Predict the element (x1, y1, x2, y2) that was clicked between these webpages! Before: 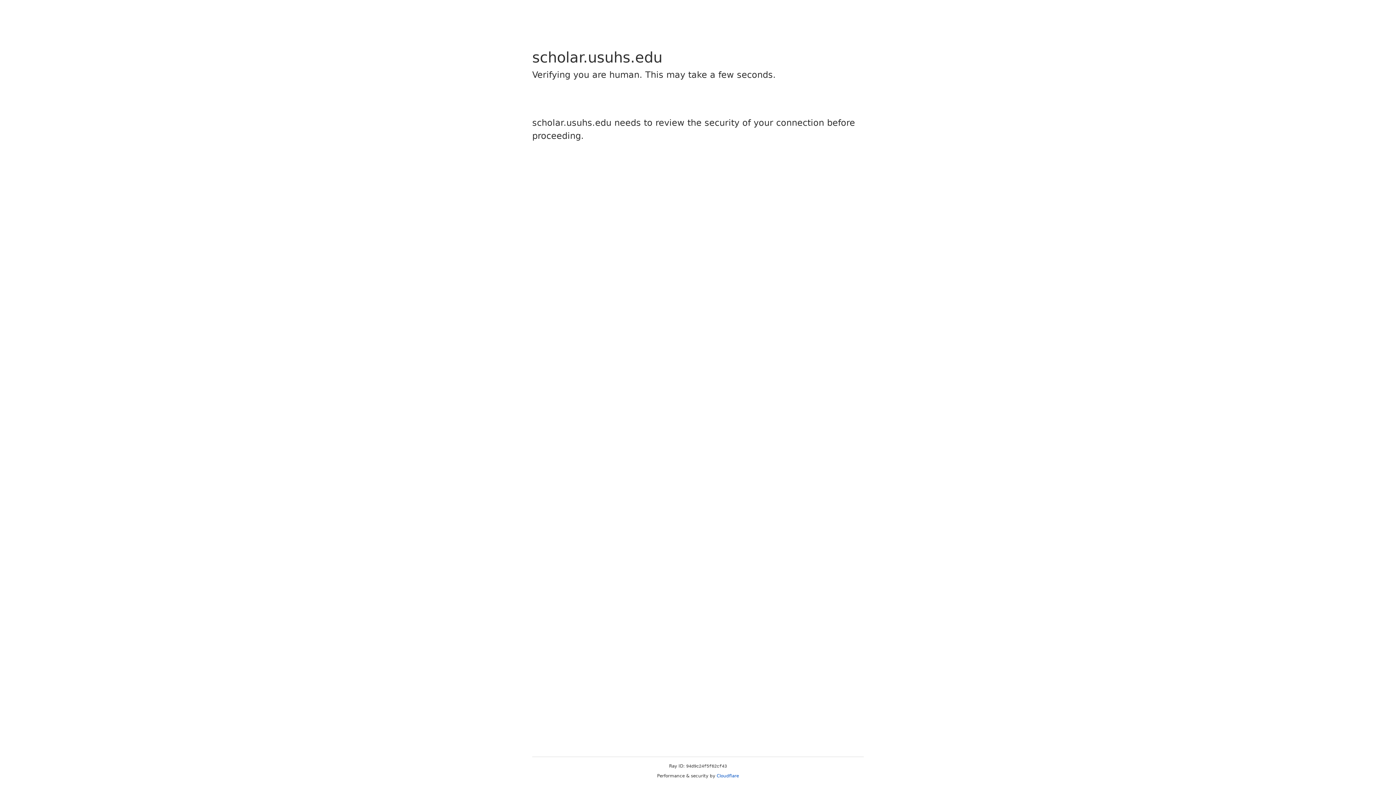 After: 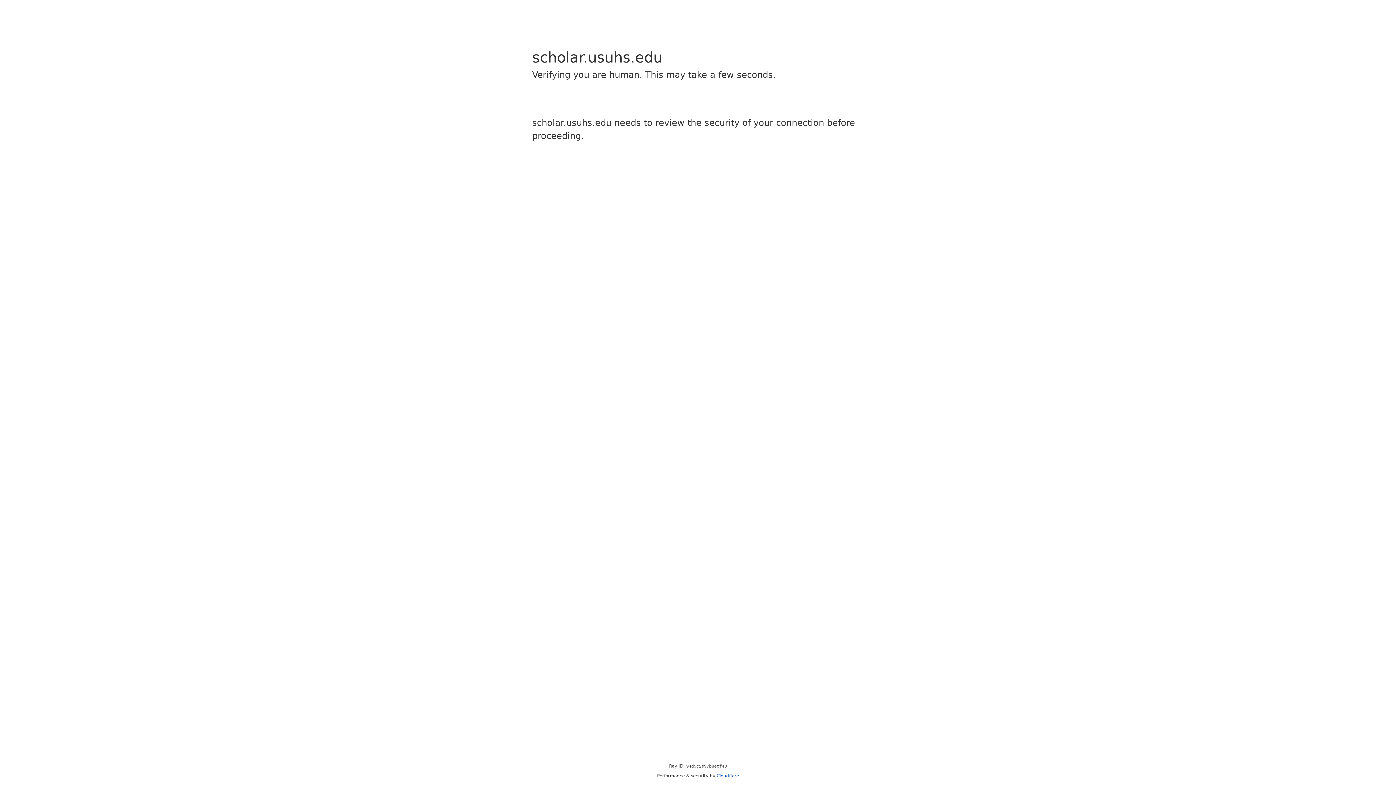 Action: label: Cloudflare bbox: (716, 773, 739, 778)